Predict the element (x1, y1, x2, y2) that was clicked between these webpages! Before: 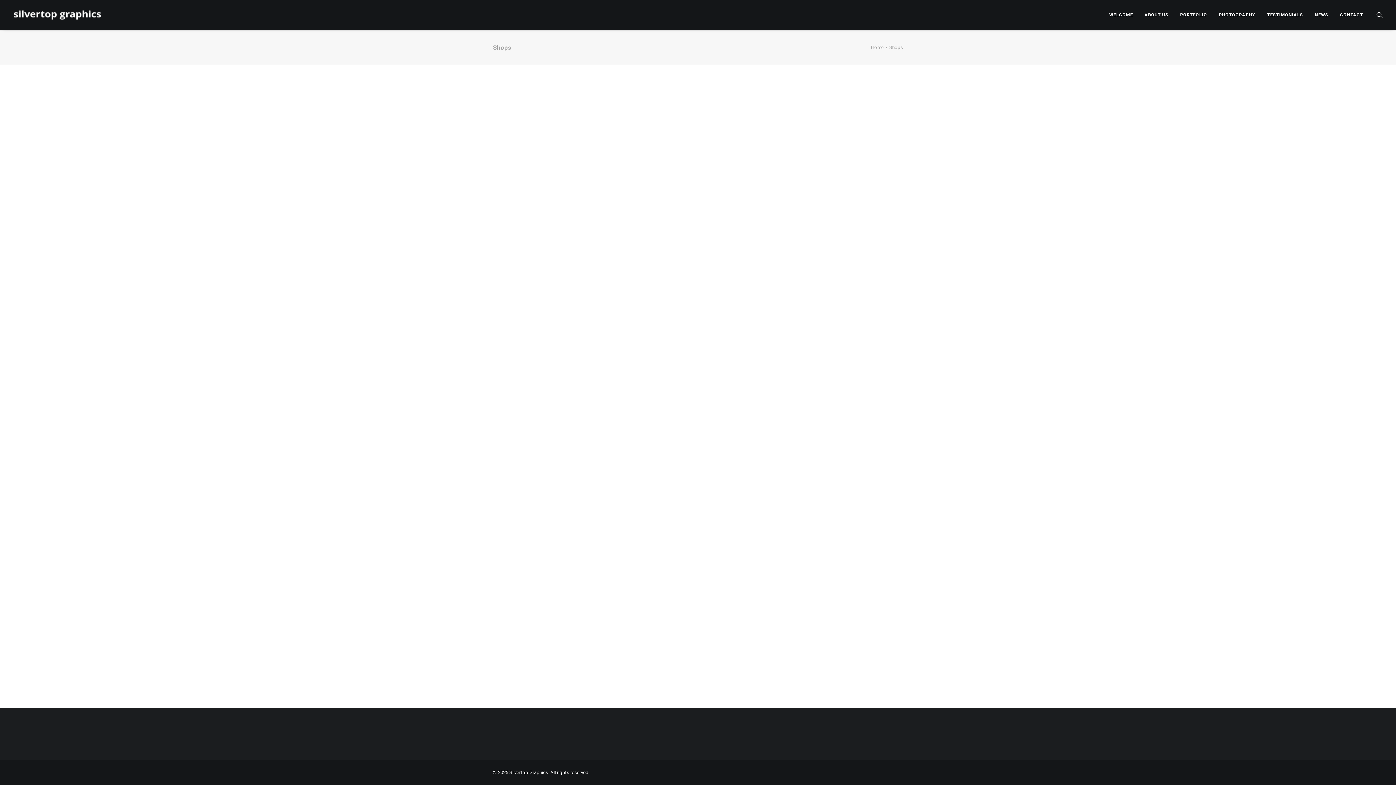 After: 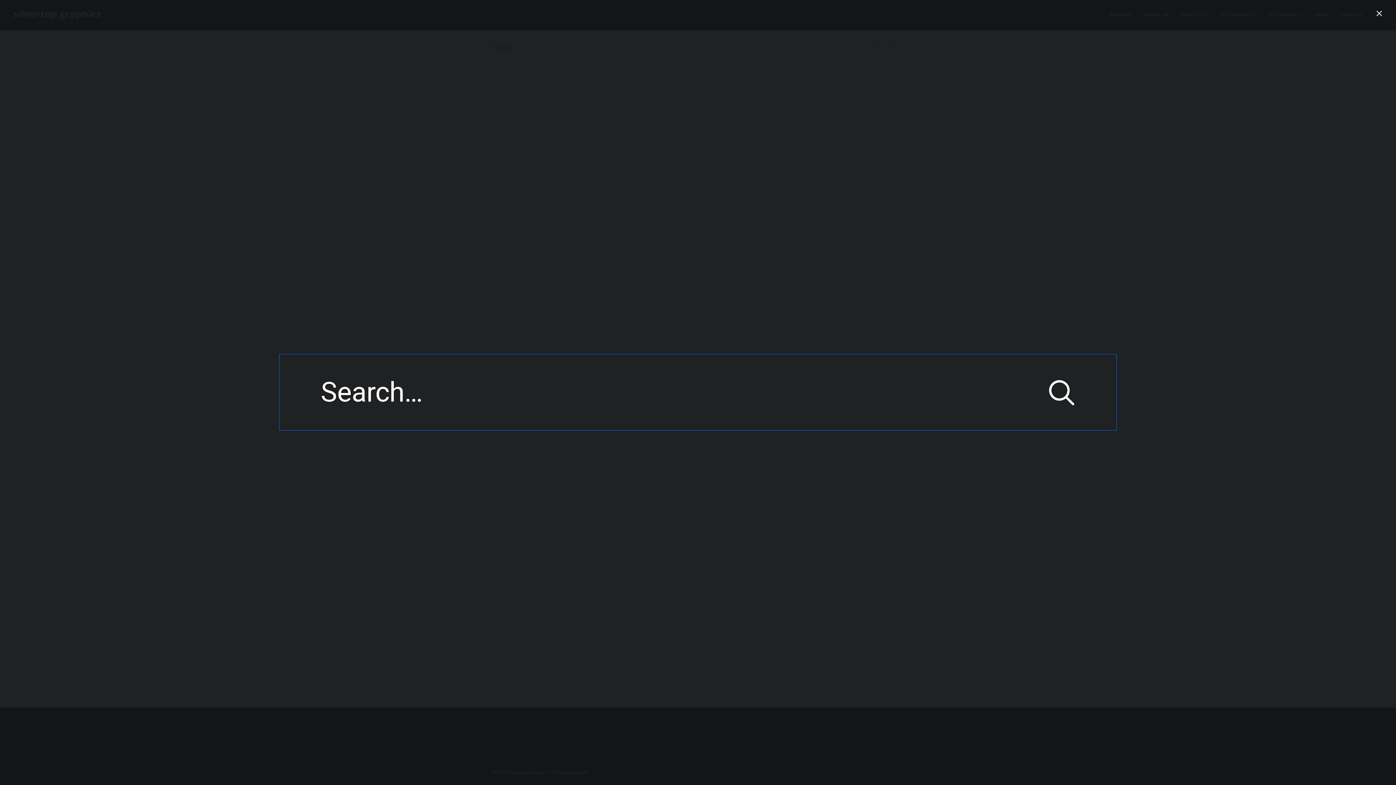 Action: label: Search bbox: (1376, 0, 1383, 29)